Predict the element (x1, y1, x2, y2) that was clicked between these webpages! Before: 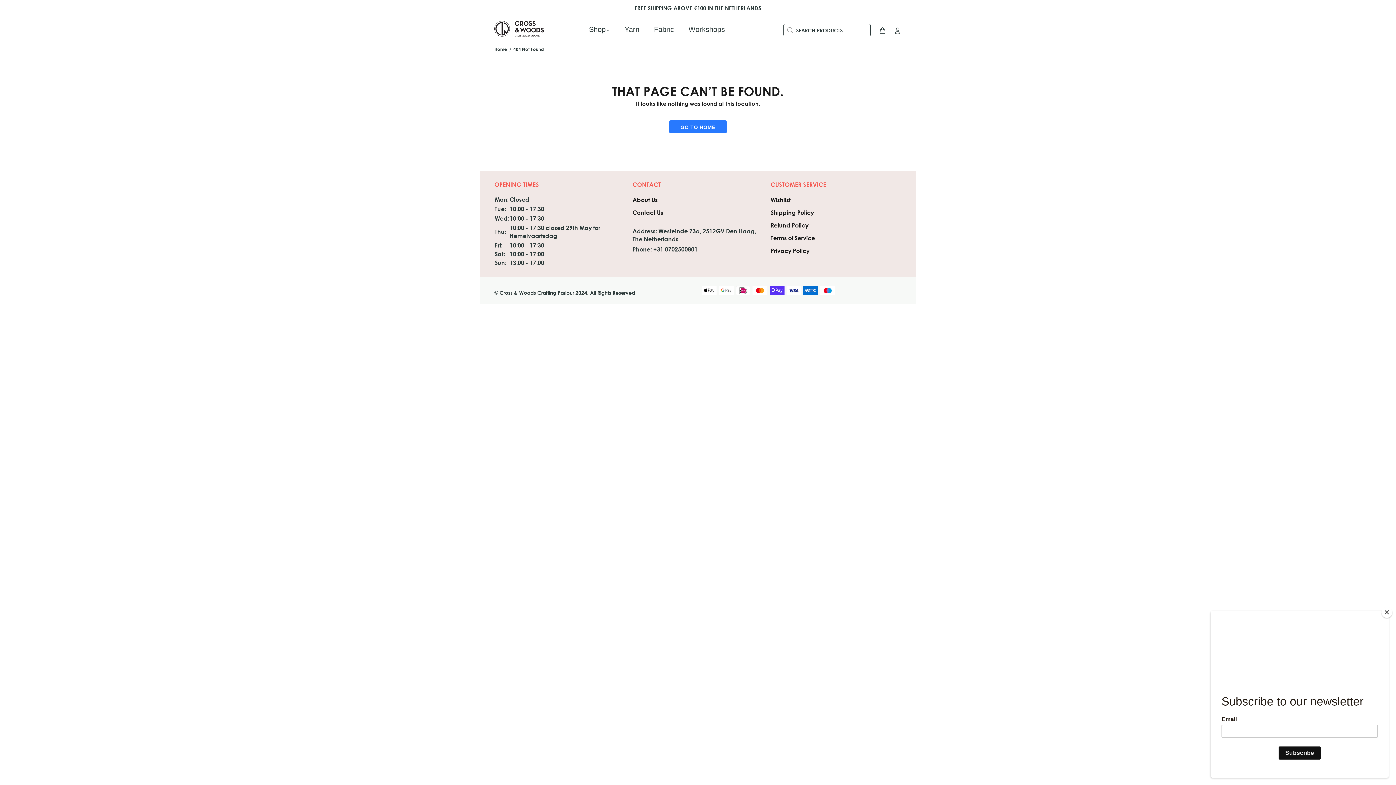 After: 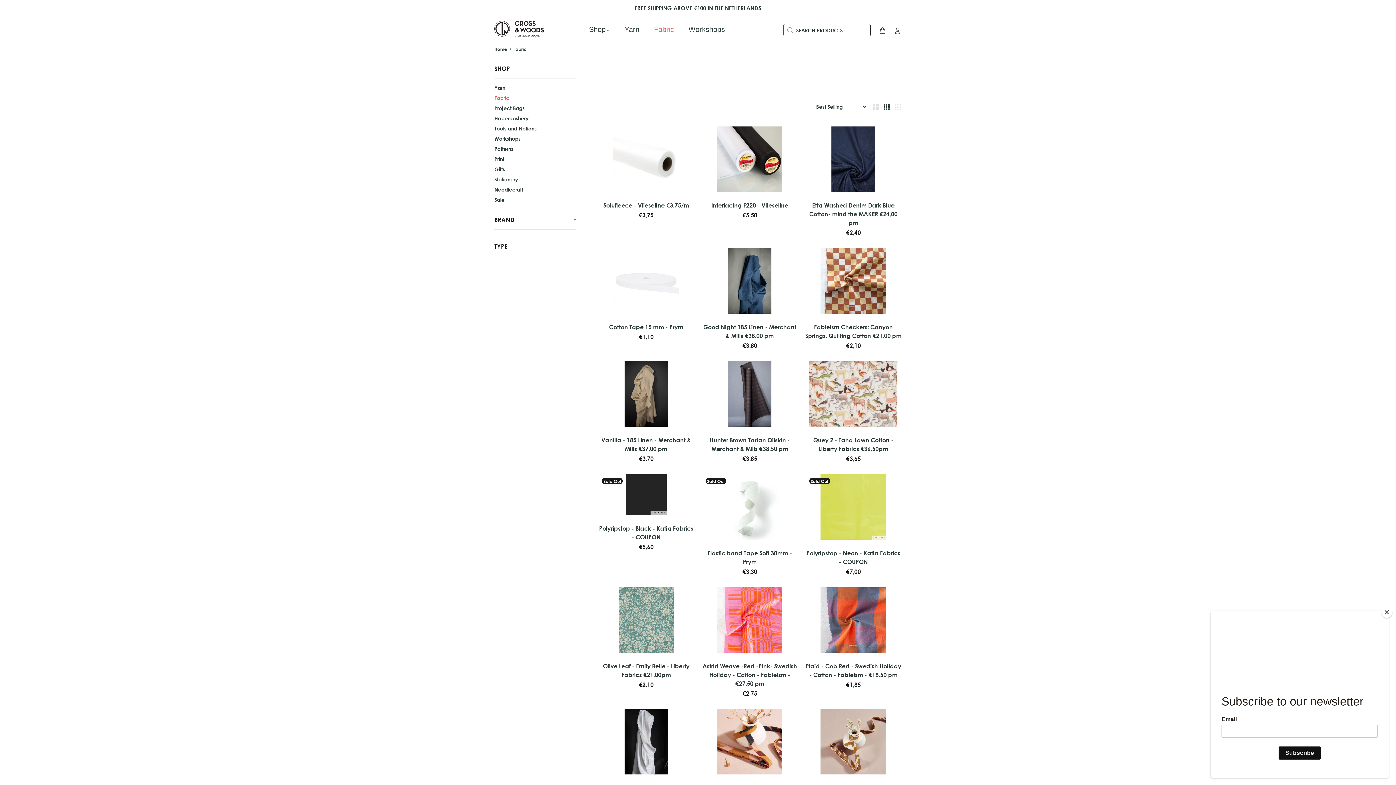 Action: bbox: (646, 22, 681, 36) label: Fabric